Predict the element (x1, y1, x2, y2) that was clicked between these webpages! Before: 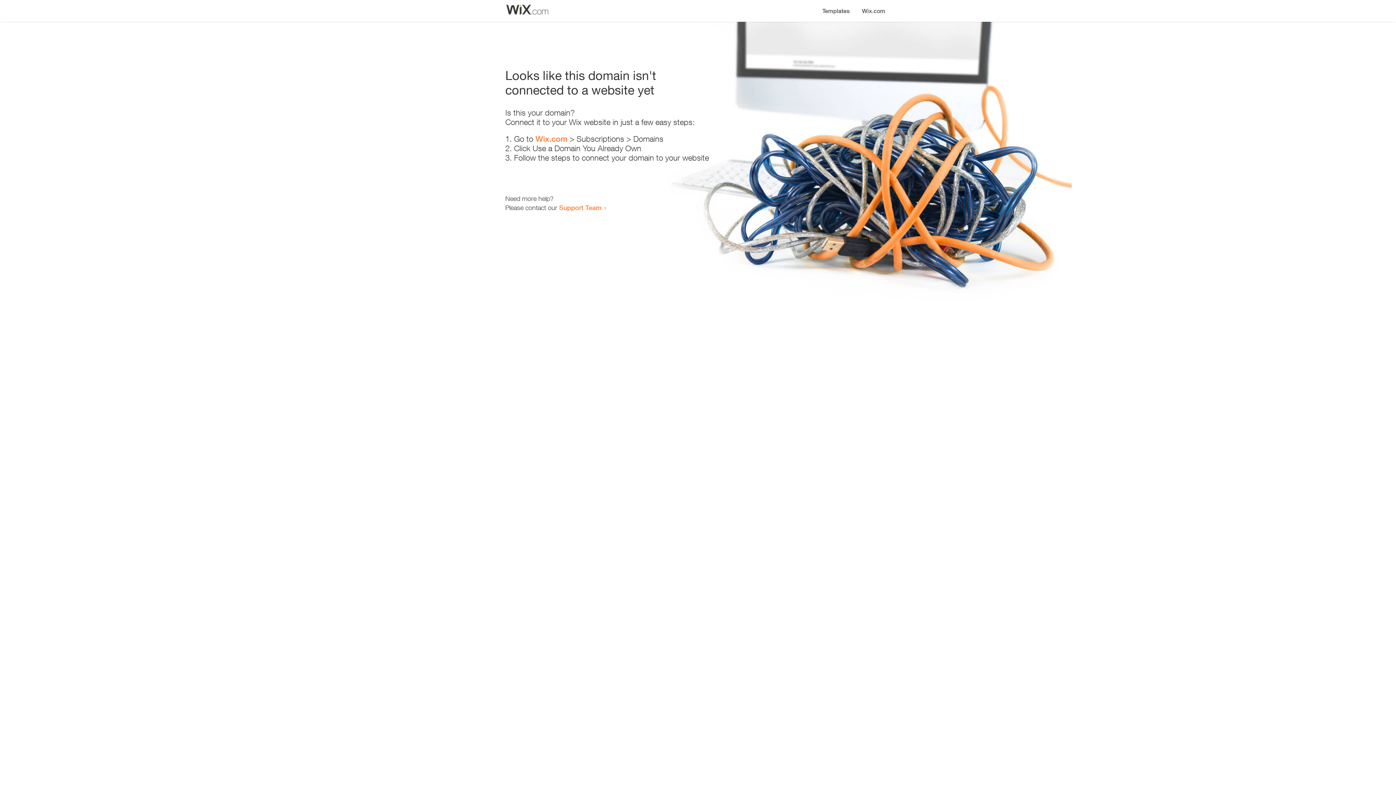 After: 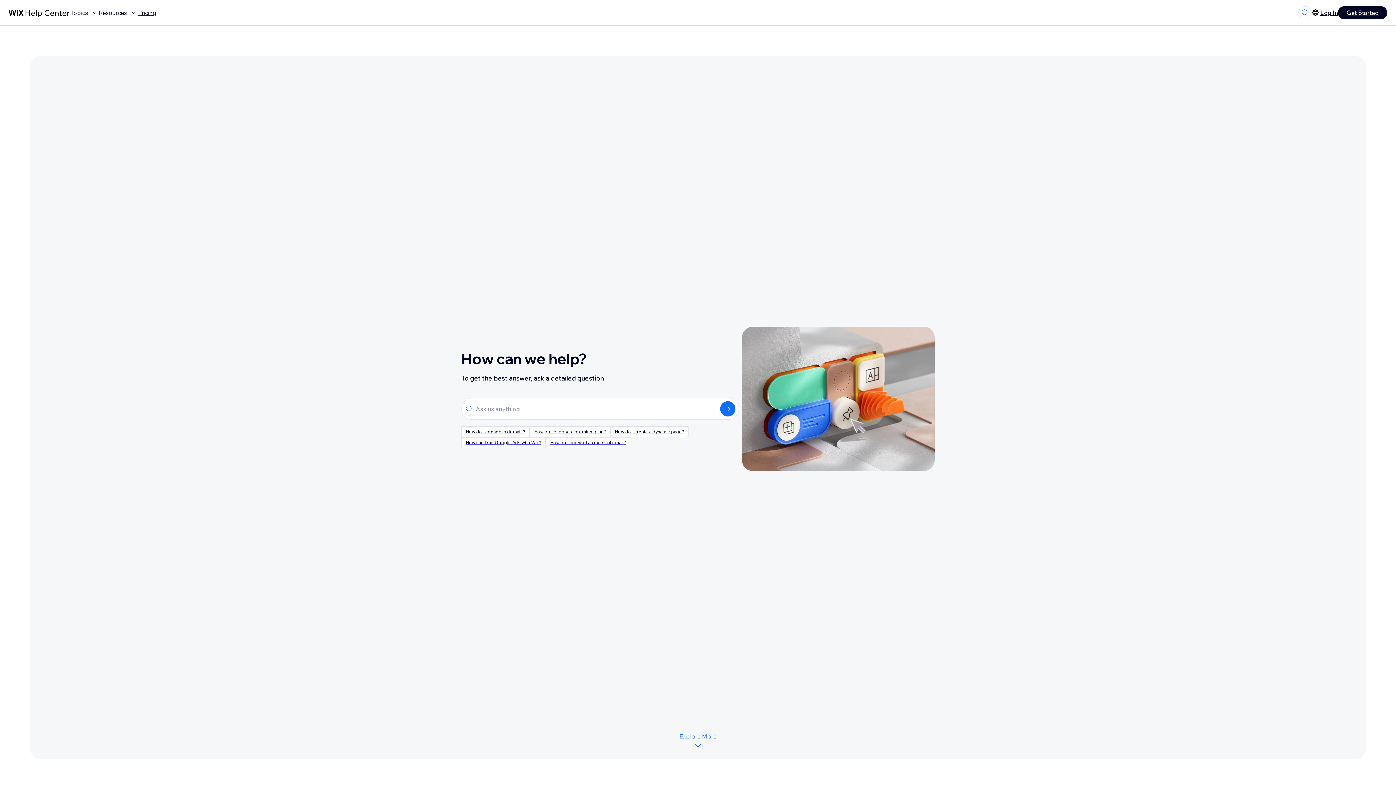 Action: bbox: (559, 203, 601, 211) label: Support Team